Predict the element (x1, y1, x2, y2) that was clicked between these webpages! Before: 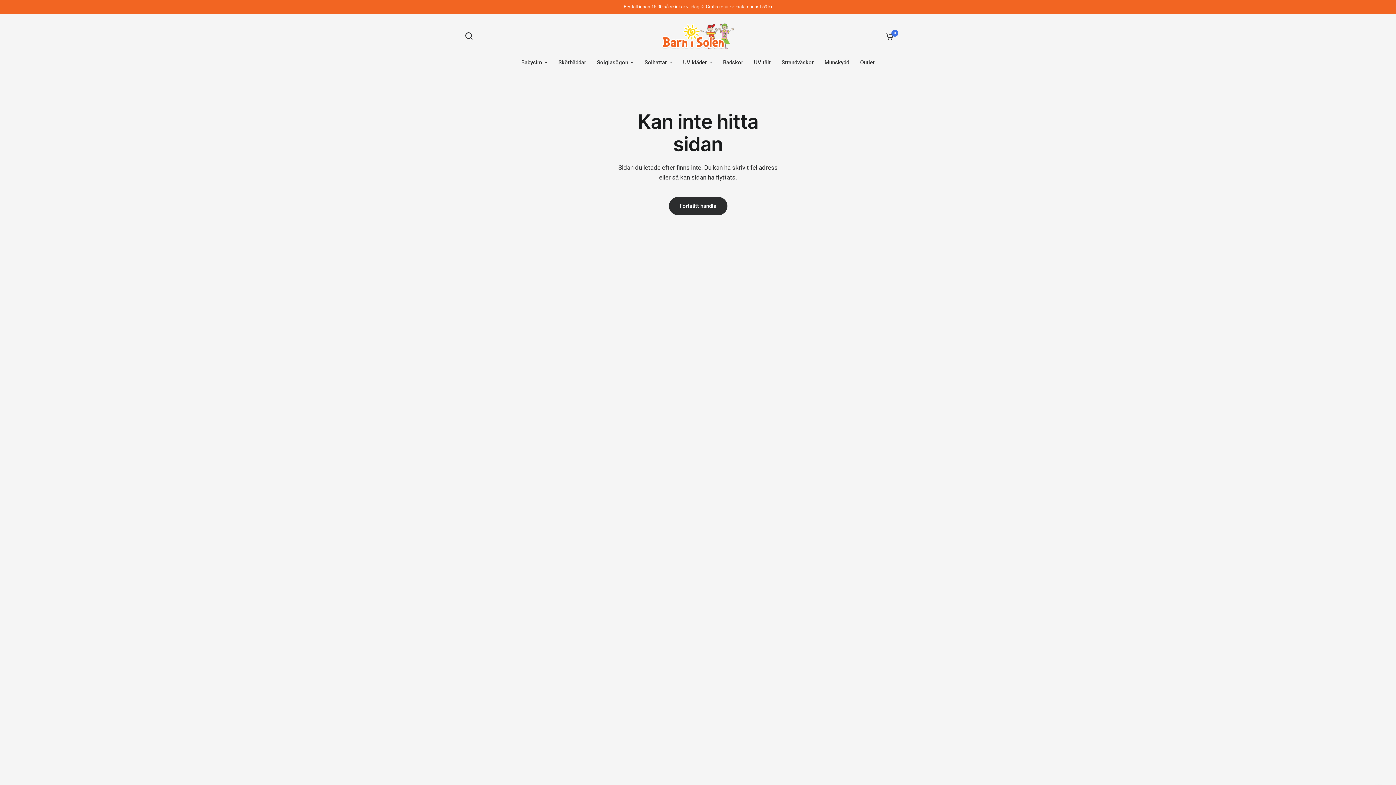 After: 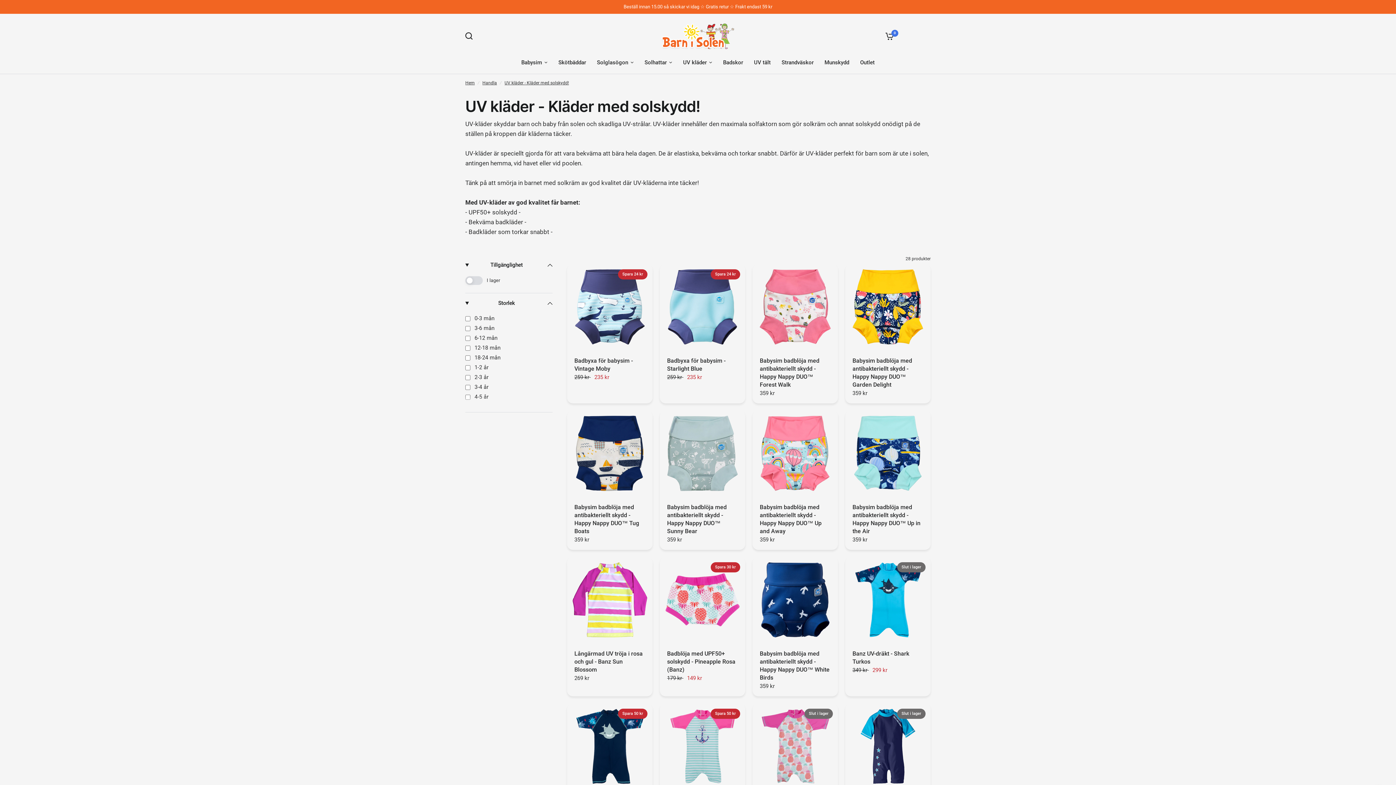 Action: bbox: (683, 58, 712, 66) label: UV kläder